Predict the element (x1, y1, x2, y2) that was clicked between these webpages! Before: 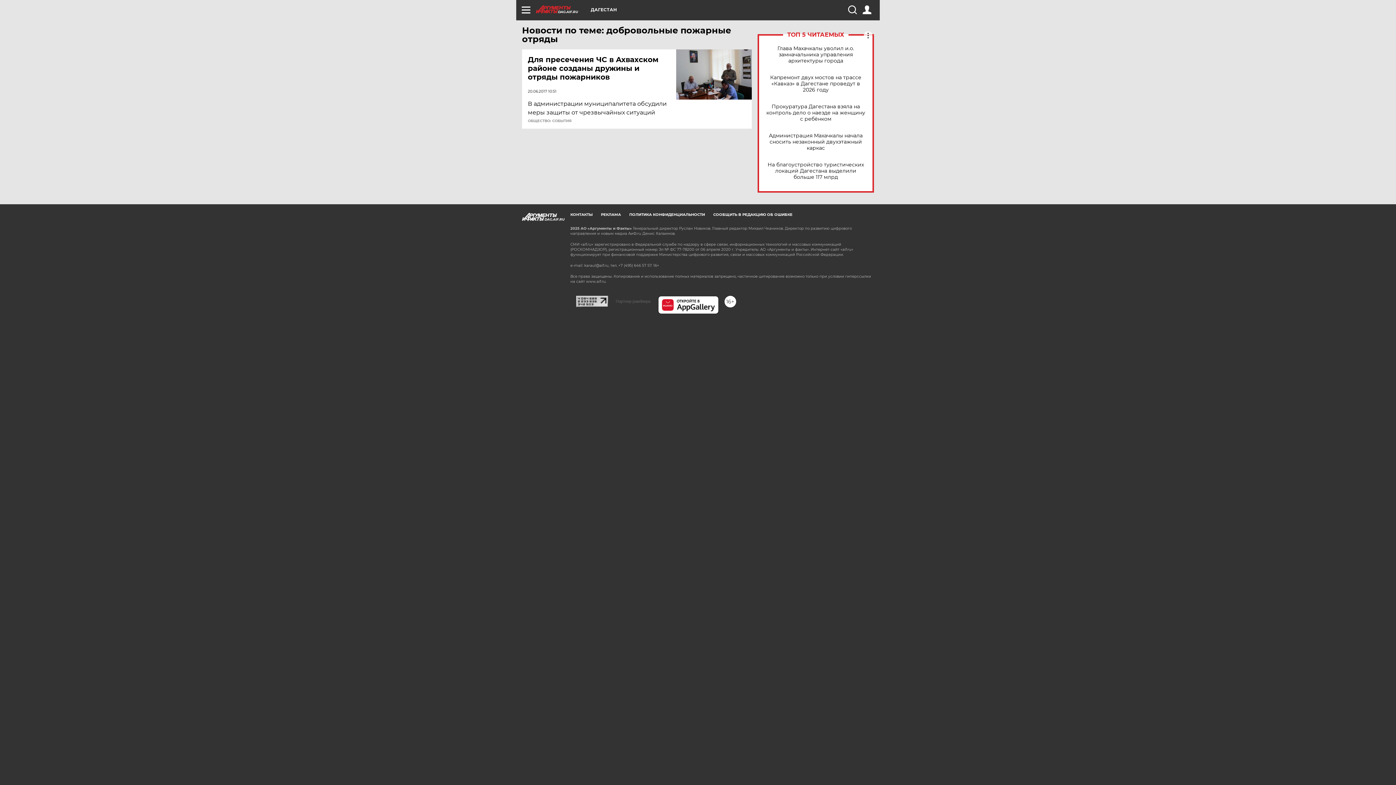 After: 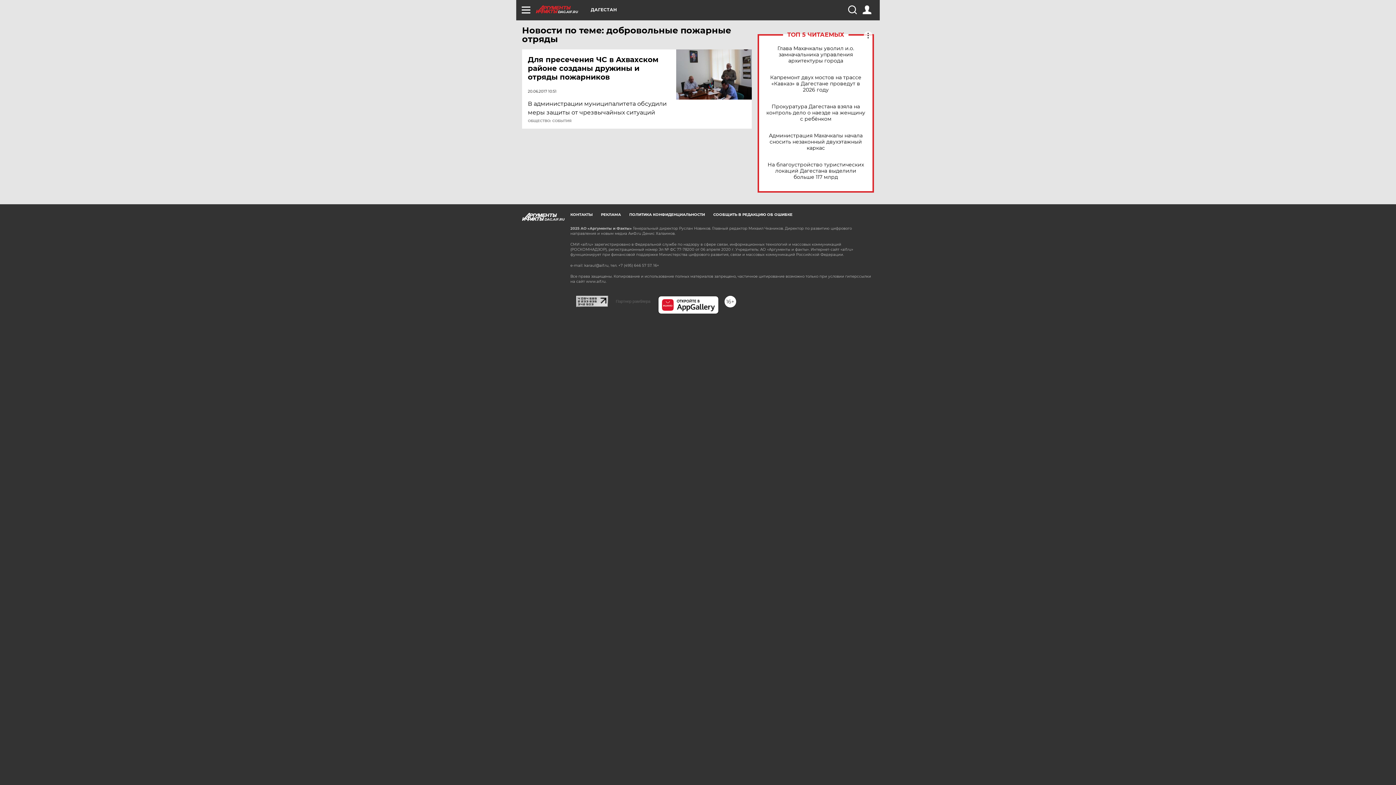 Action: bbox: (576, 295, 608, 302)